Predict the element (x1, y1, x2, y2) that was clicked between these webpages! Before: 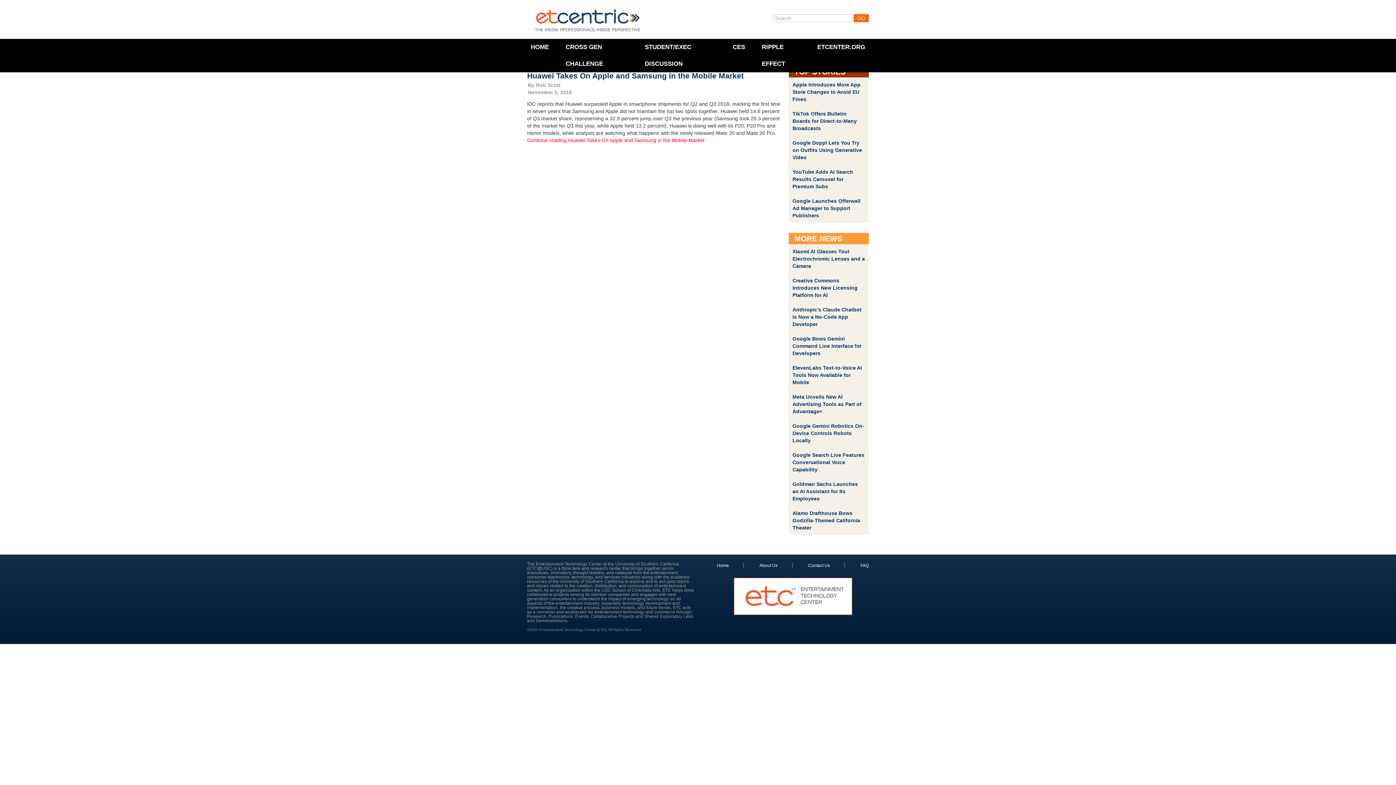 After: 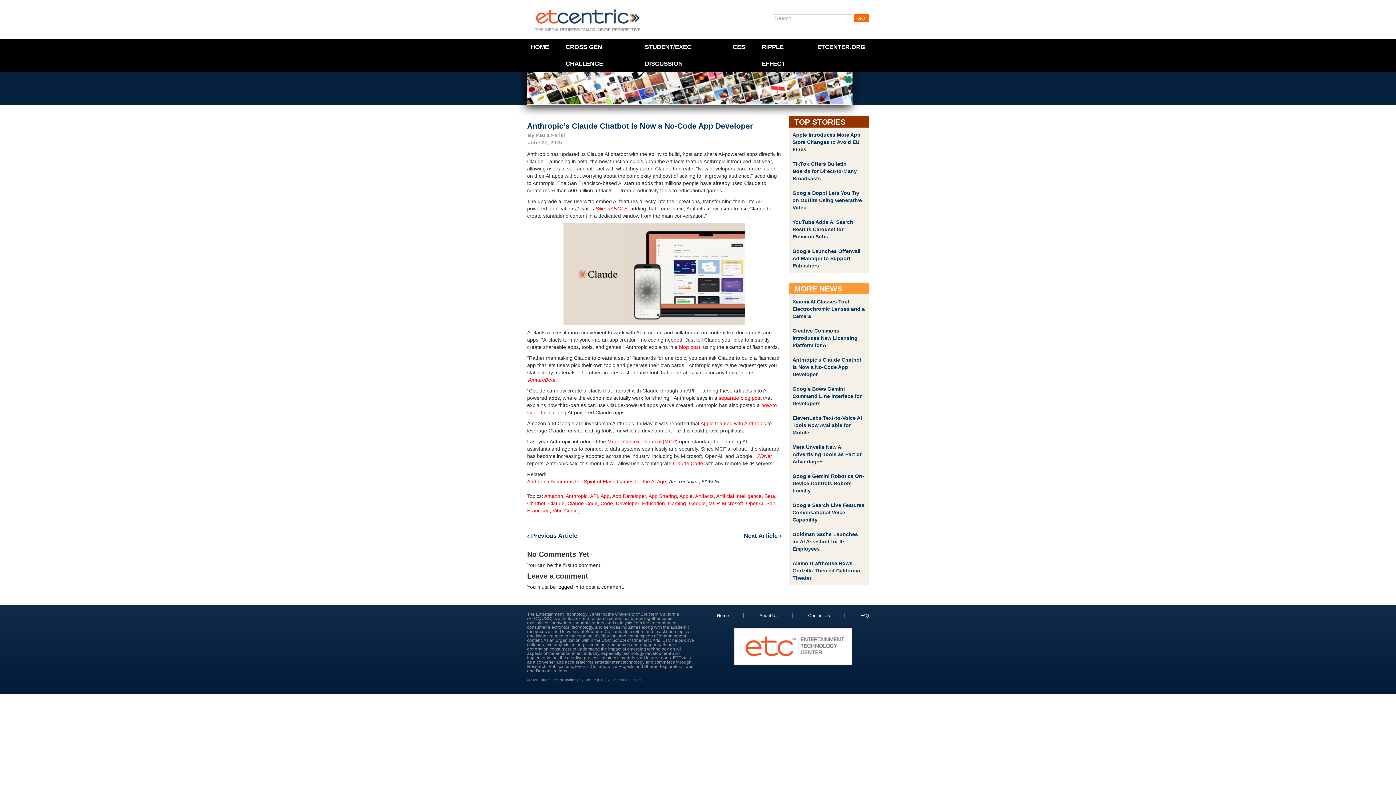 Action: label: Anthropic’s Claude Chatbot Is Now a No-Code App Developer bbox: (792, 306, 861, 327)